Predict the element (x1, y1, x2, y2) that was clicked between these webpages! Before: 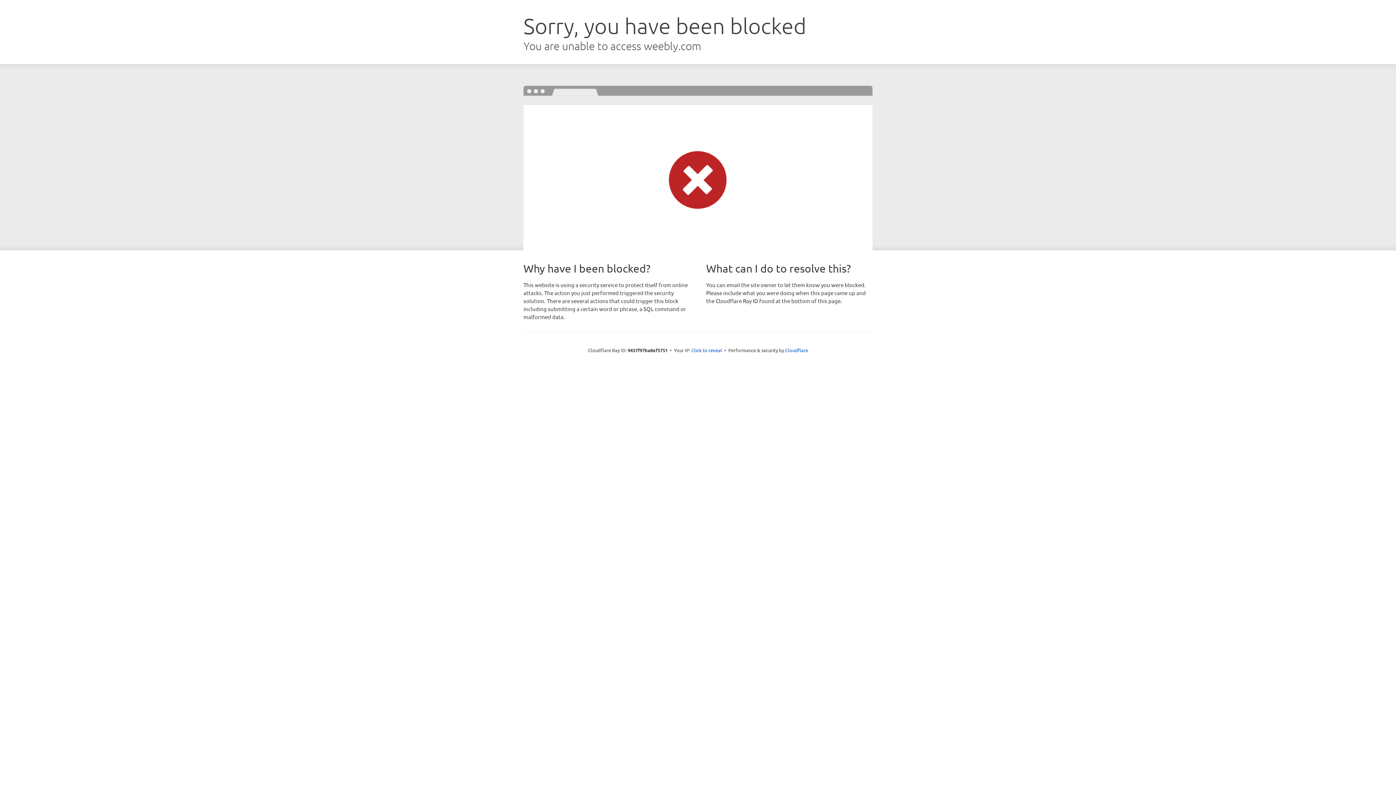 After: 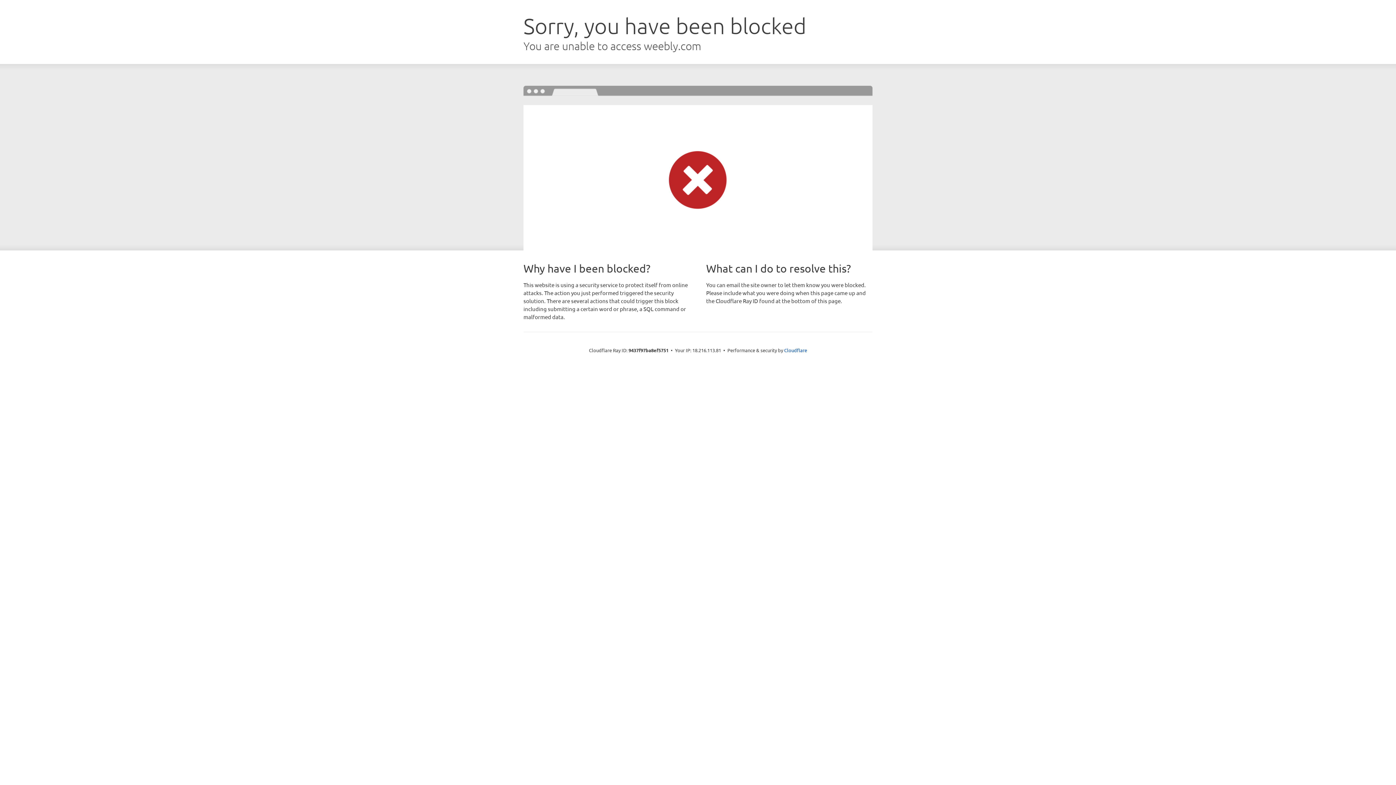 Action: bbox: (691, 346, 722, 353) label: Click to reveal